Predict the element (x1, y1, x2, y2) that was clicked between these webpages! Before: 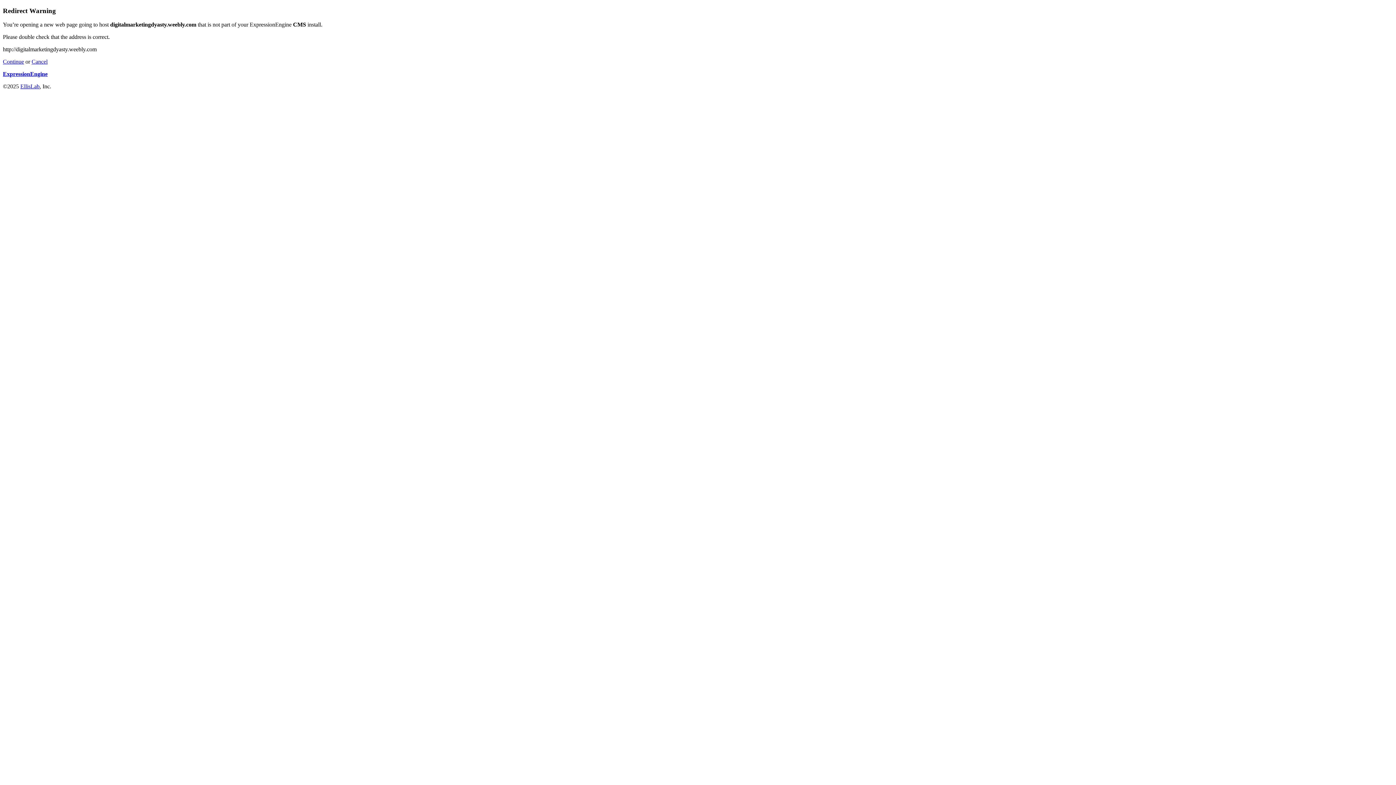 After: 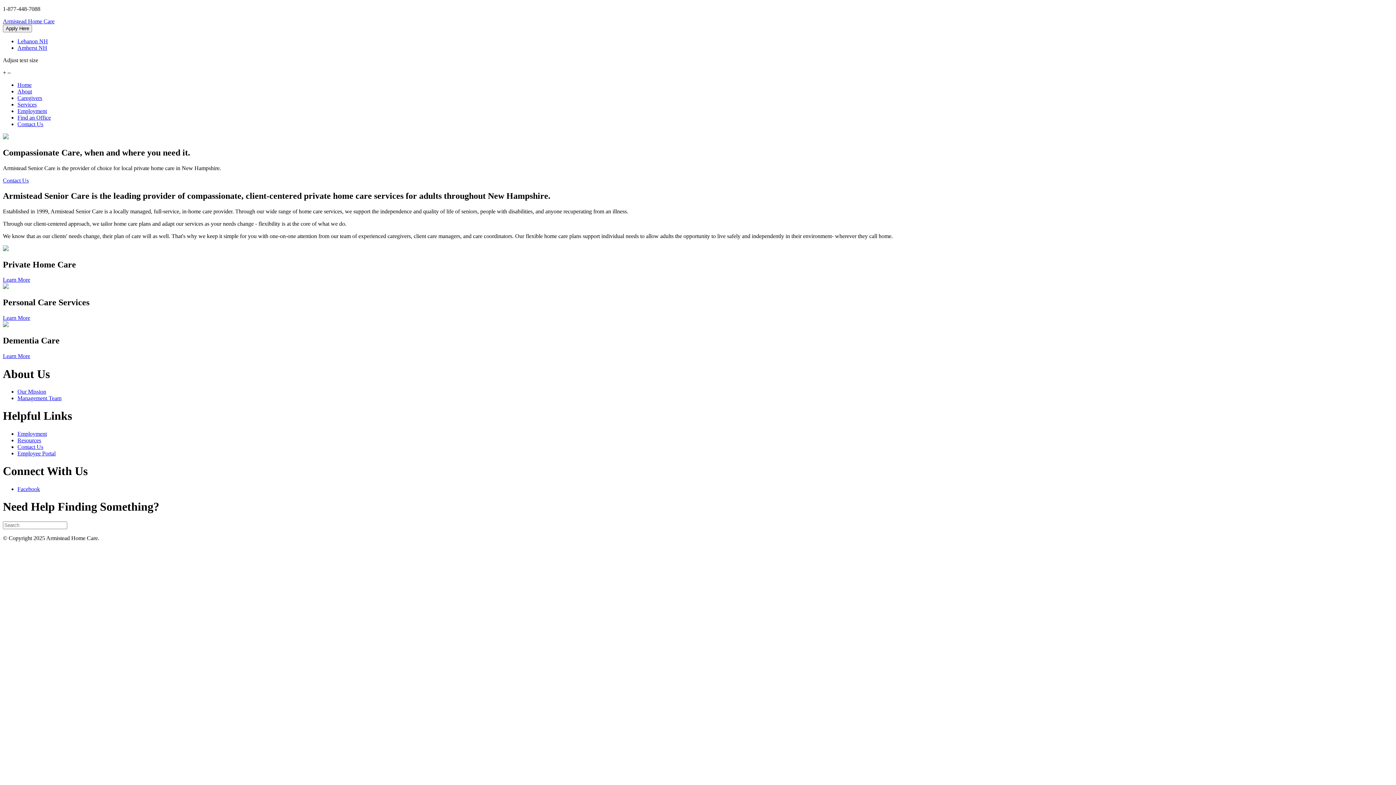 Action: bbox: (31, 58, 47, 64) label: Cancel